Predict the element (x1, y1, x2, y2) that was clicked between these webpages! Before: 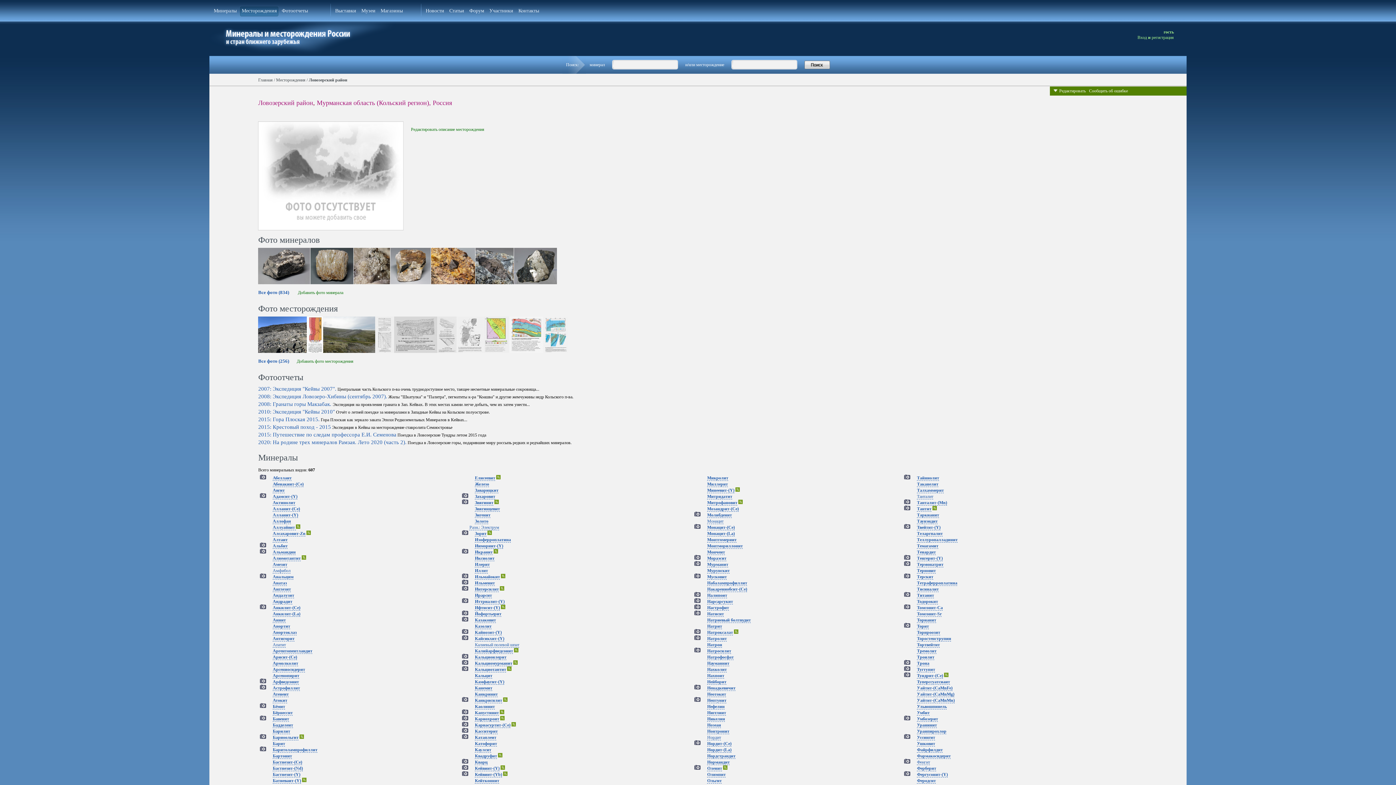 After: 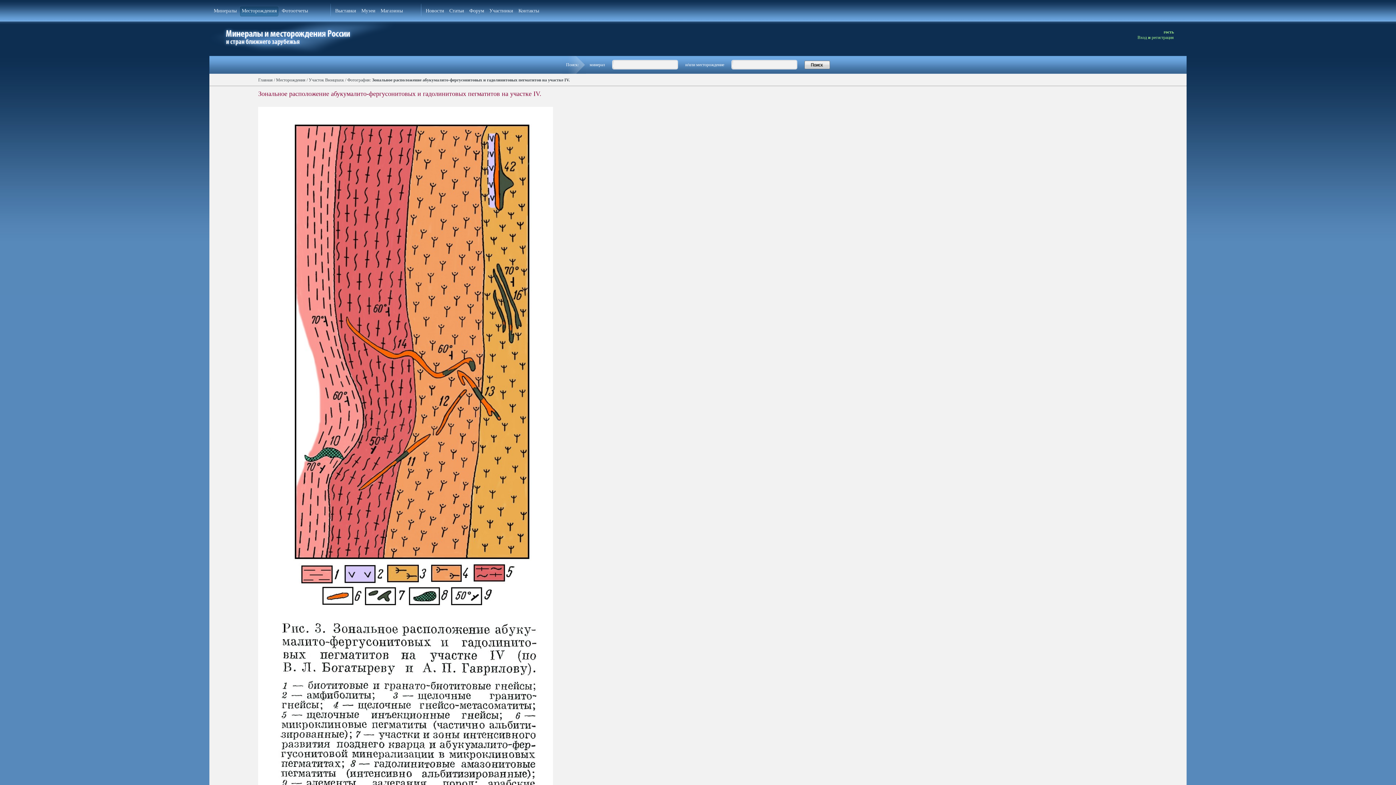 Action: bbox: (307, 349, 323, 354)